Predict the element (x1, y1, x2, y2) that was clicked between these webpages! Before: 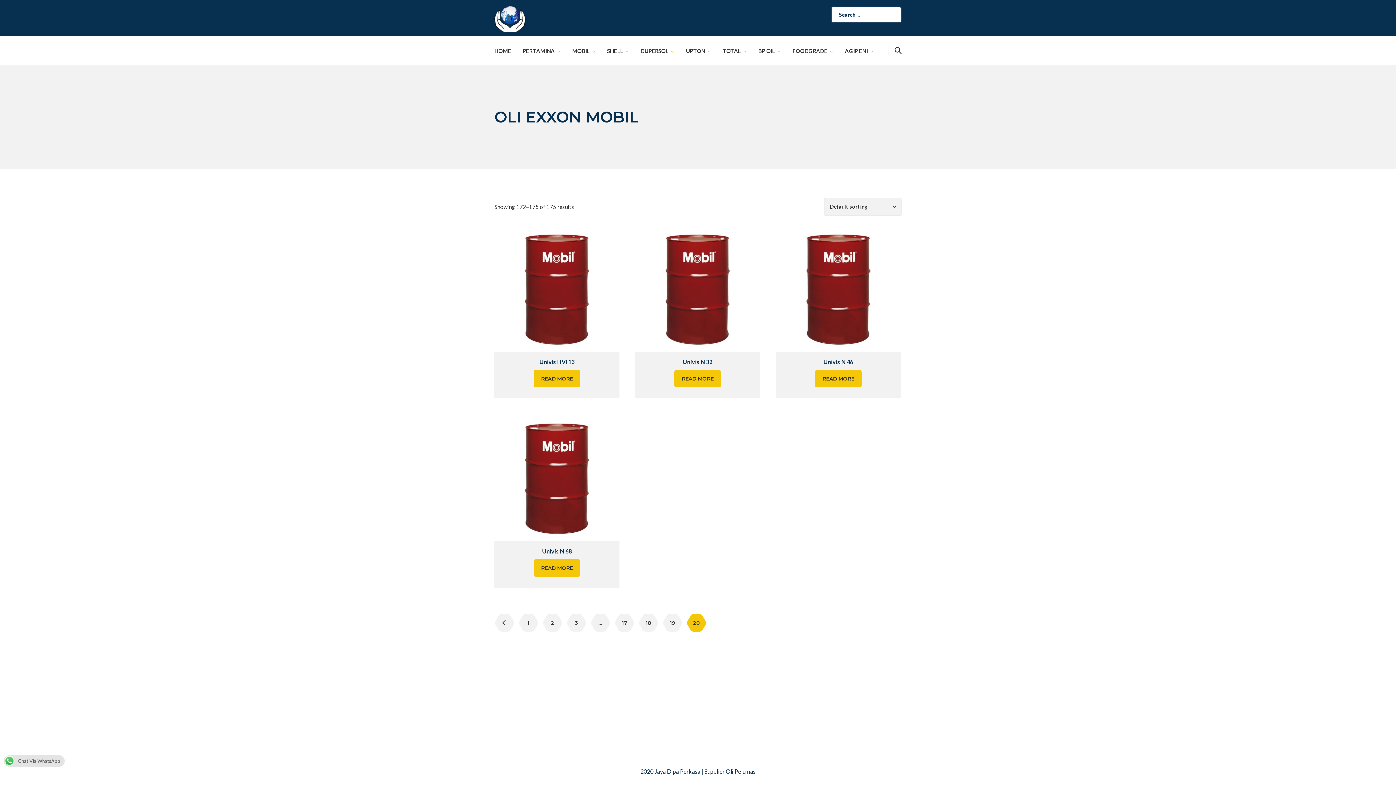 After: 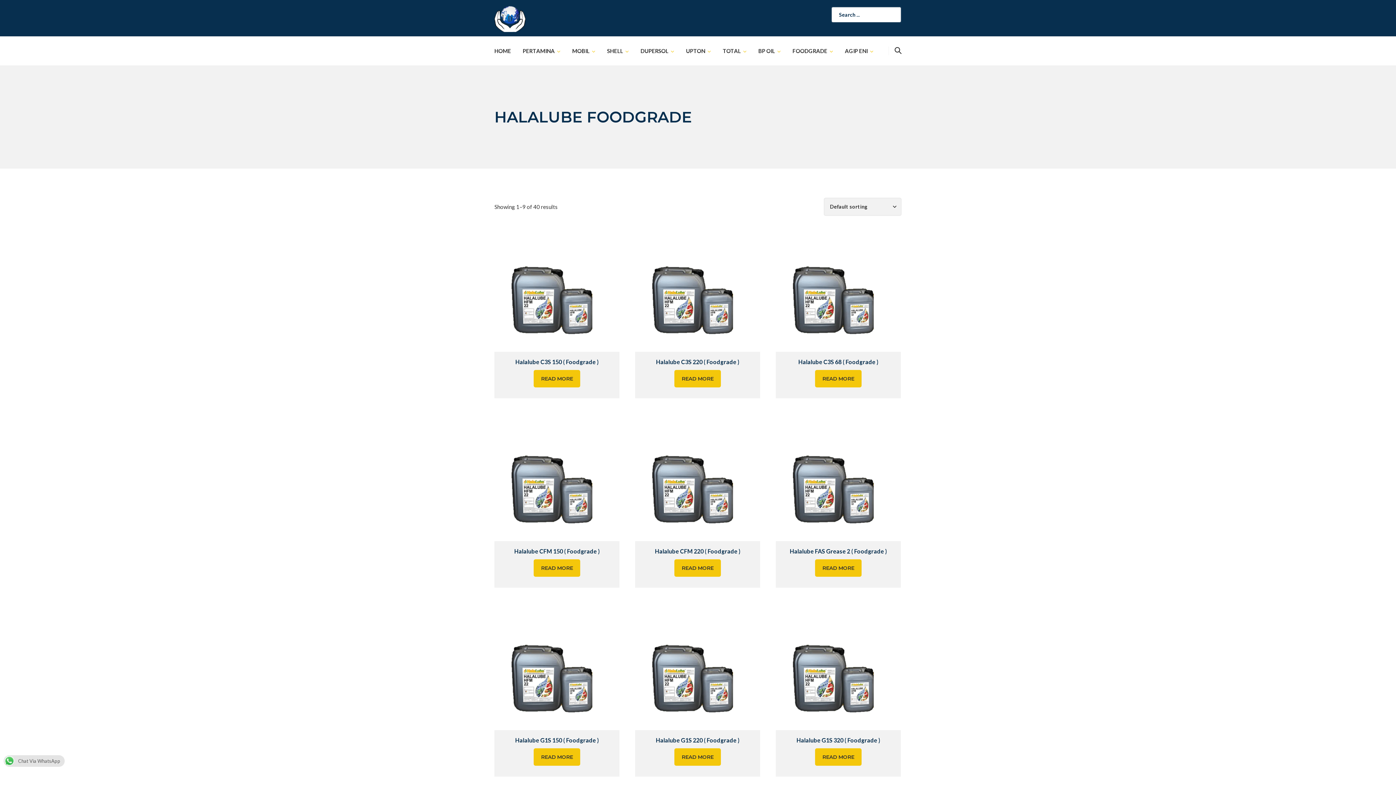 Action: bbox: (786, 36, 839, 65) label: FOODGRADE